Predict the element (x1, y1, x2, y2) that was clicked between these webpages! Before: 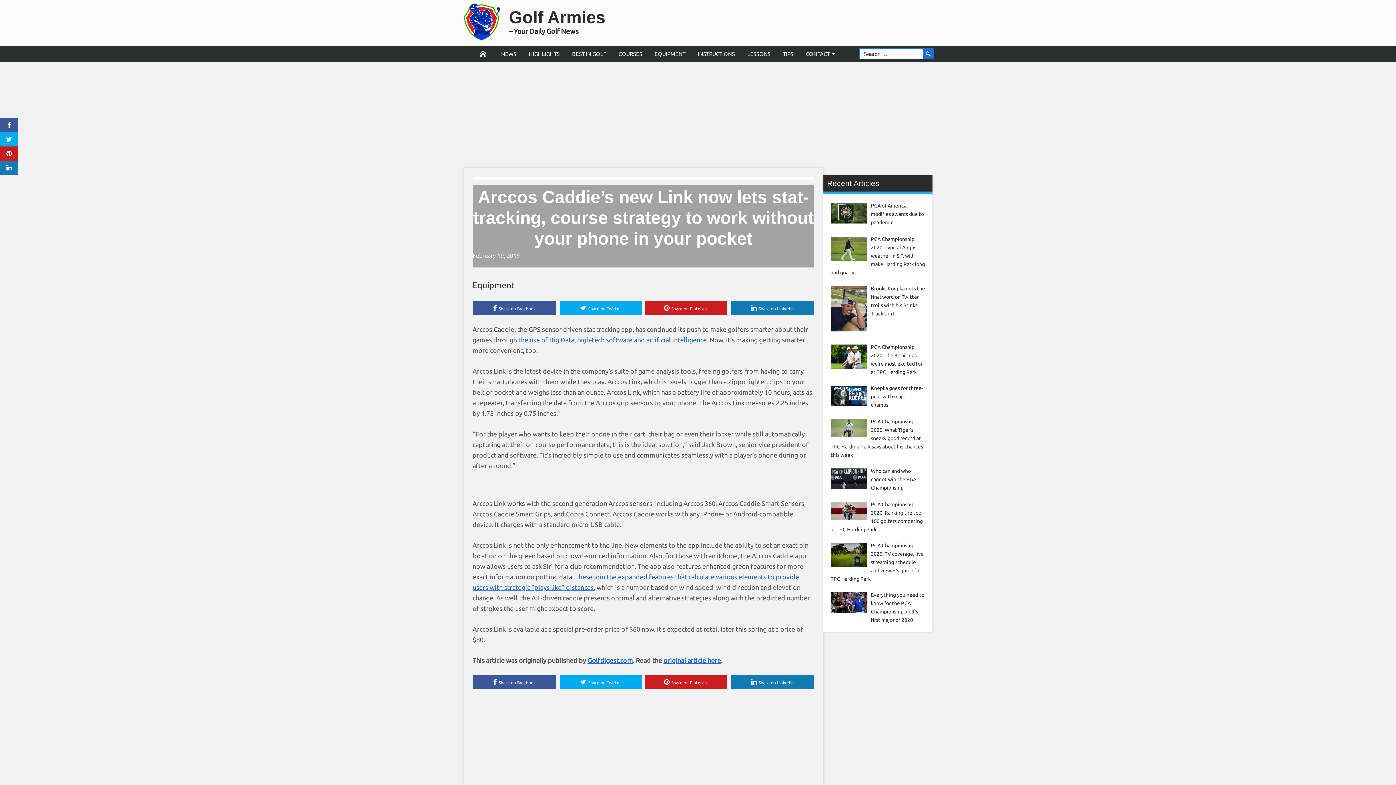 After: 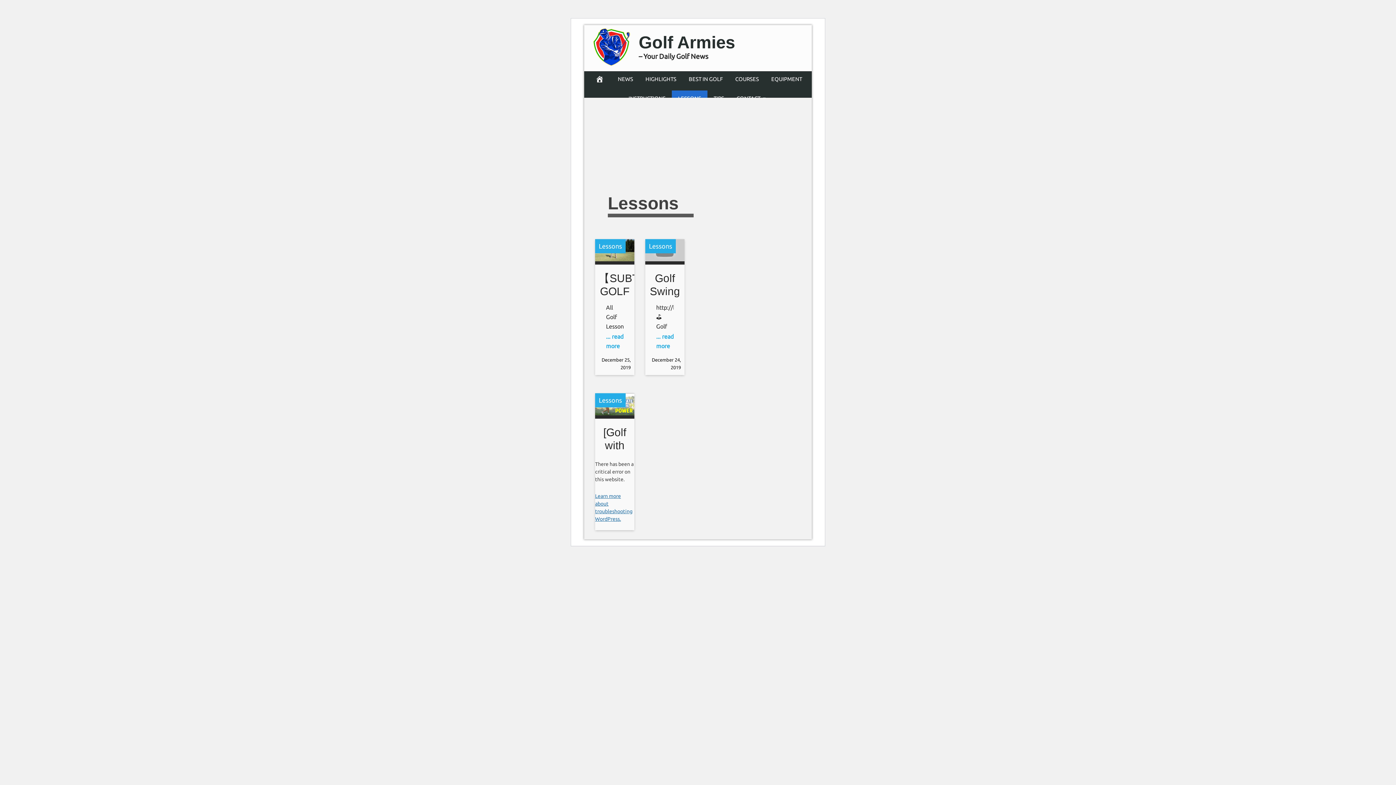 Action: bbox: (741, 46, 776, 61) label: LESSONS